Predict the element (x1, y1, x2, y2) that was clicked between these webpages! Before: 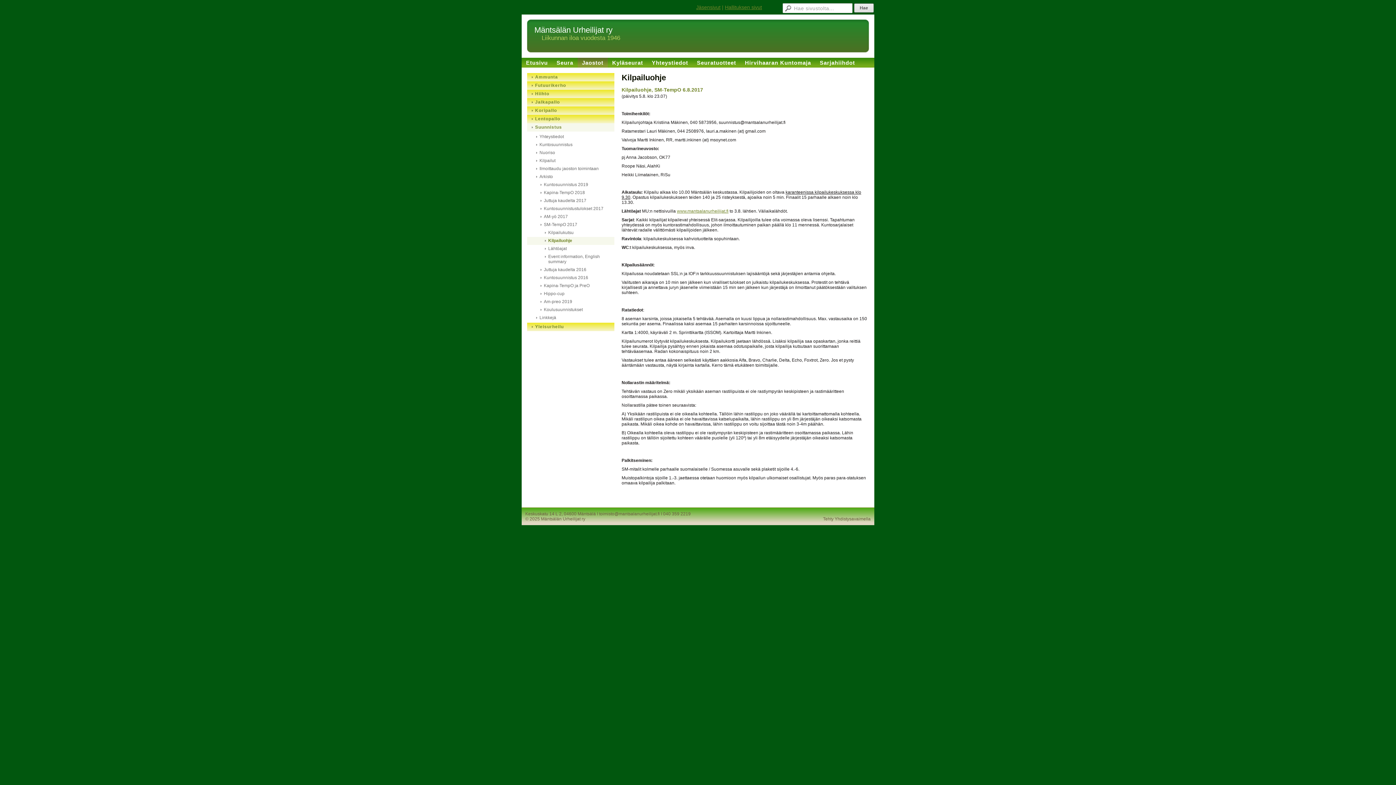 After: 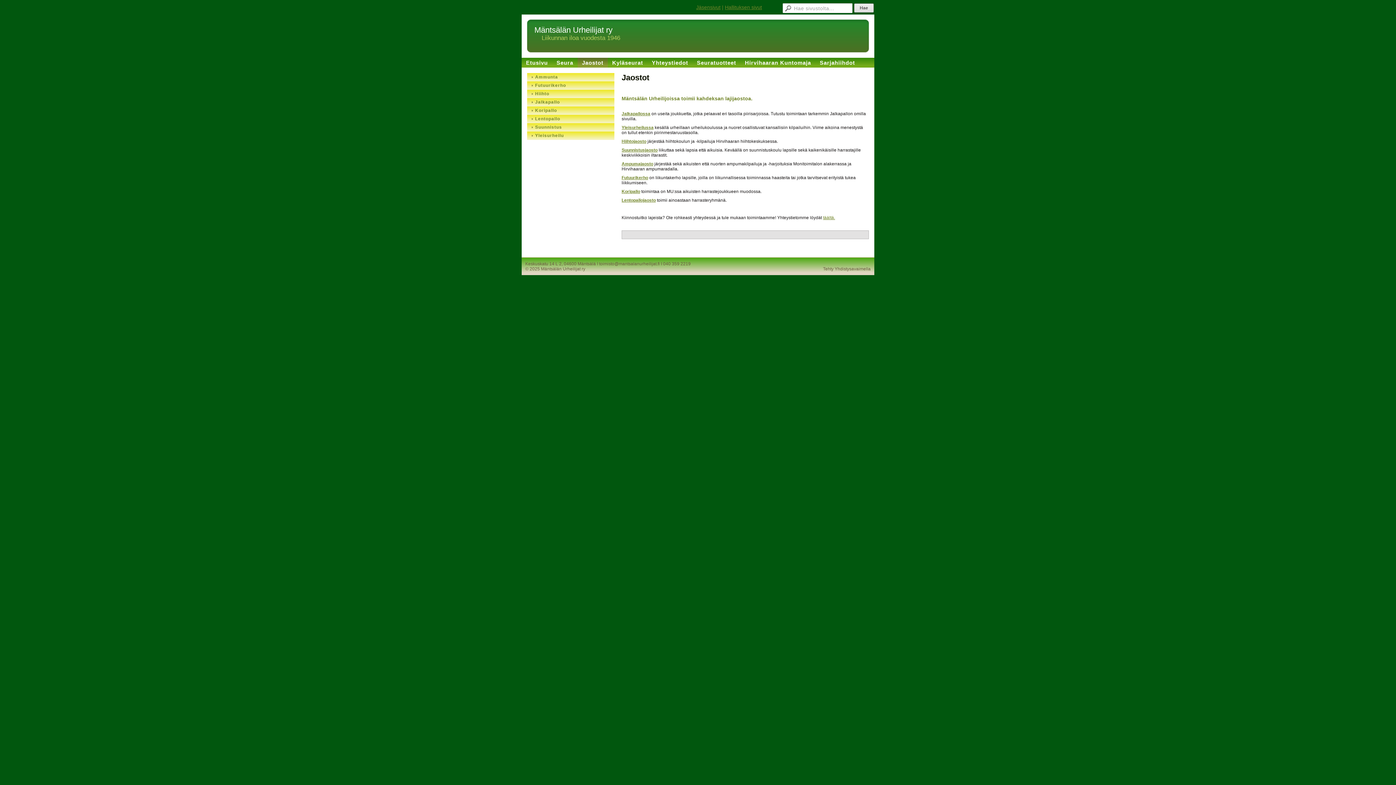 Action: label: Jaostot bbox: (577, 57, 608, 67)